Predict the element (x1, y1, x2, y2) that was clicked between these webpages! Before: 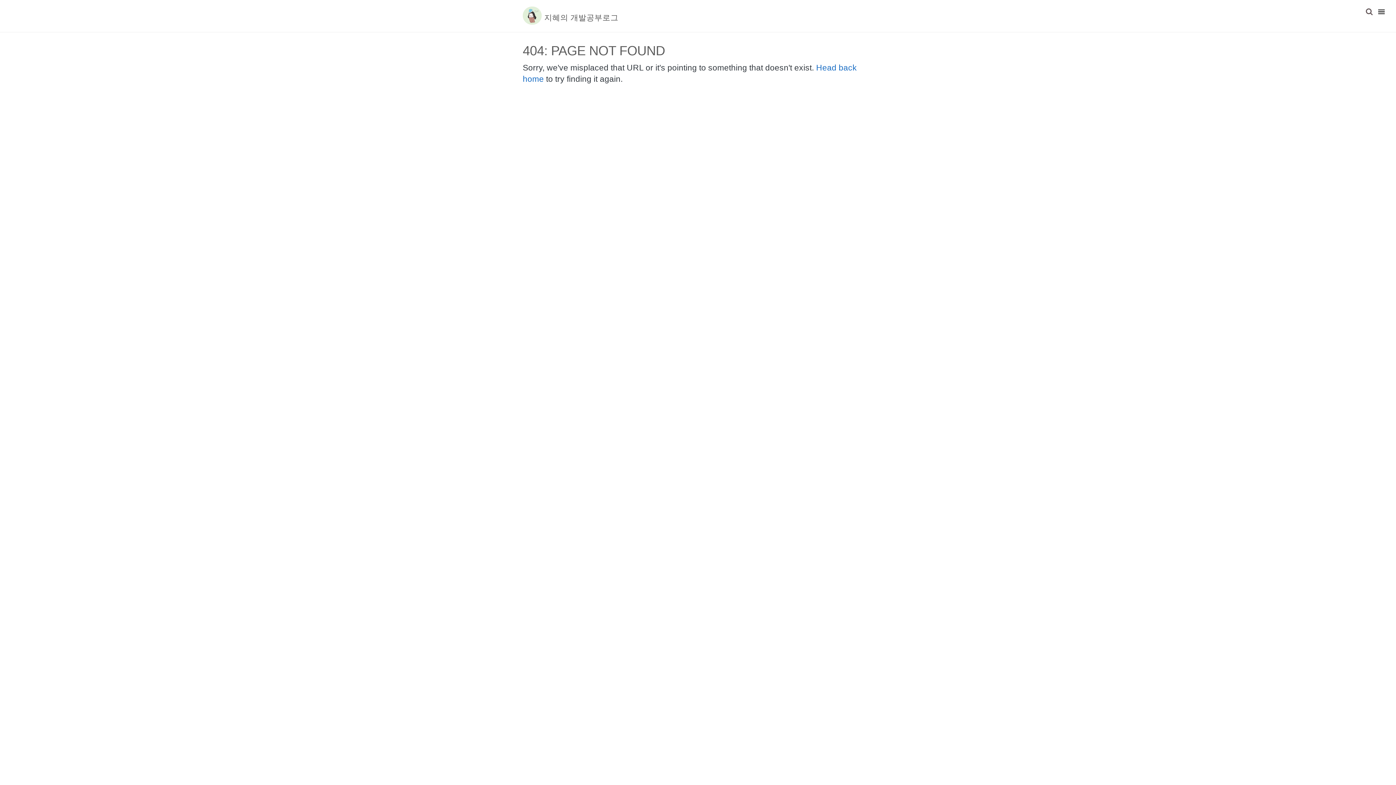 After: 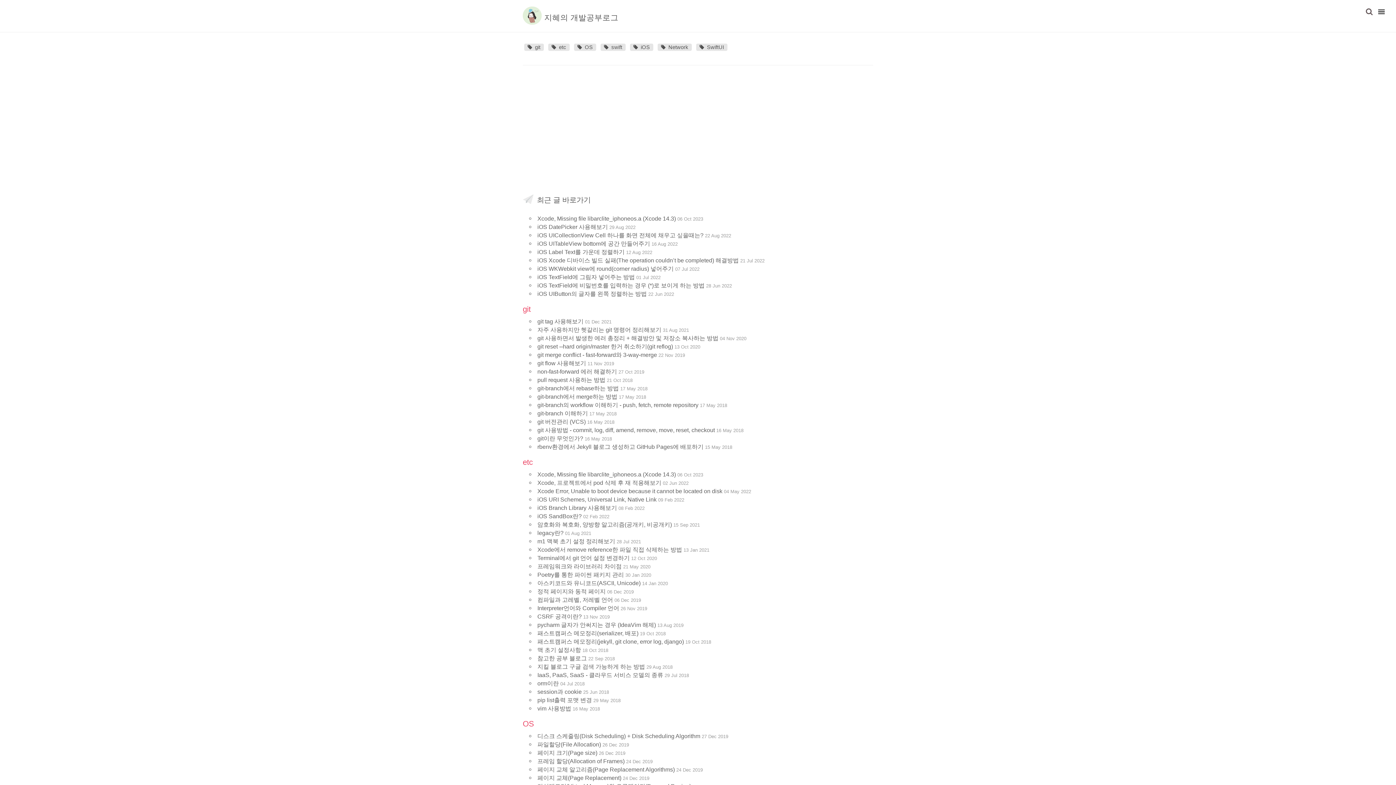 Action: label:  지혜의 개발공부로그 bbox: (522, 13, 618, 24)